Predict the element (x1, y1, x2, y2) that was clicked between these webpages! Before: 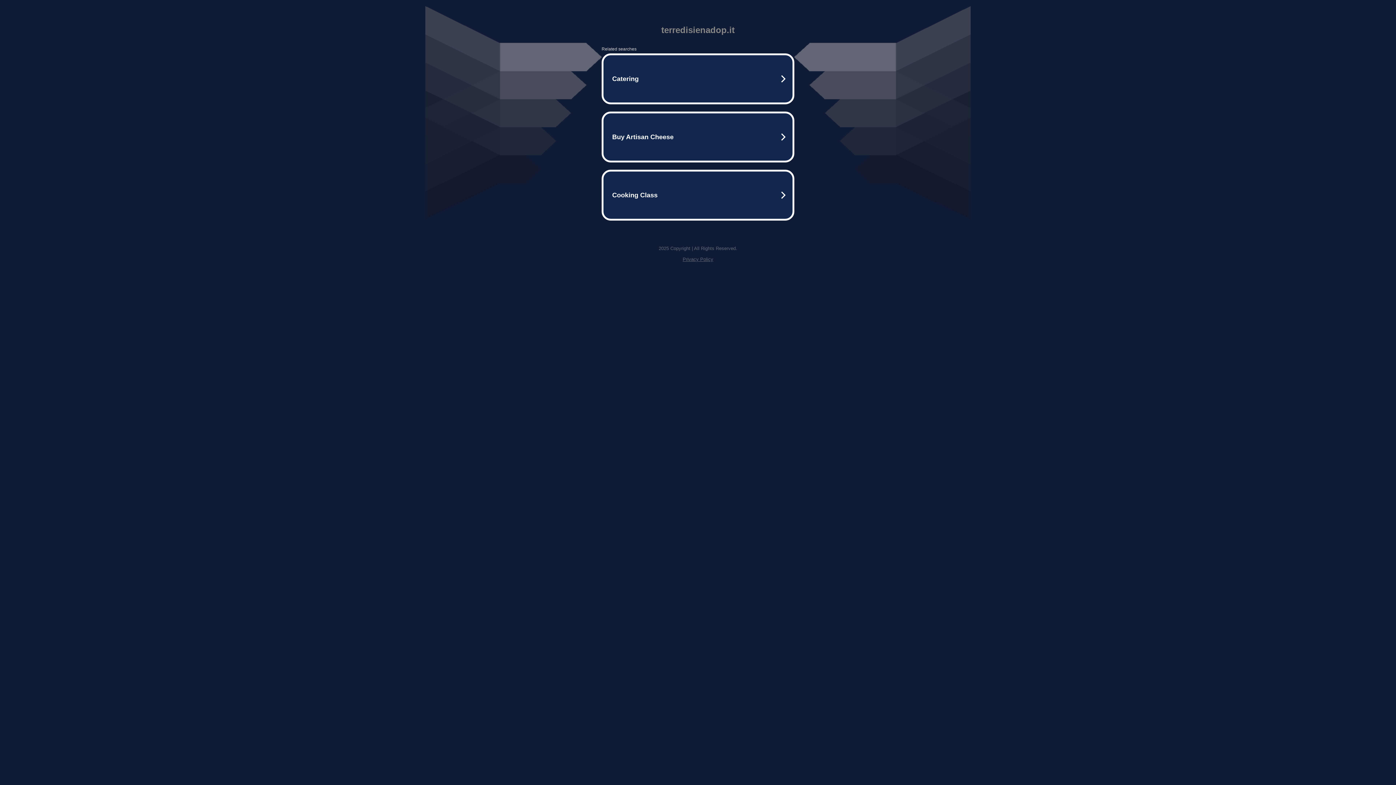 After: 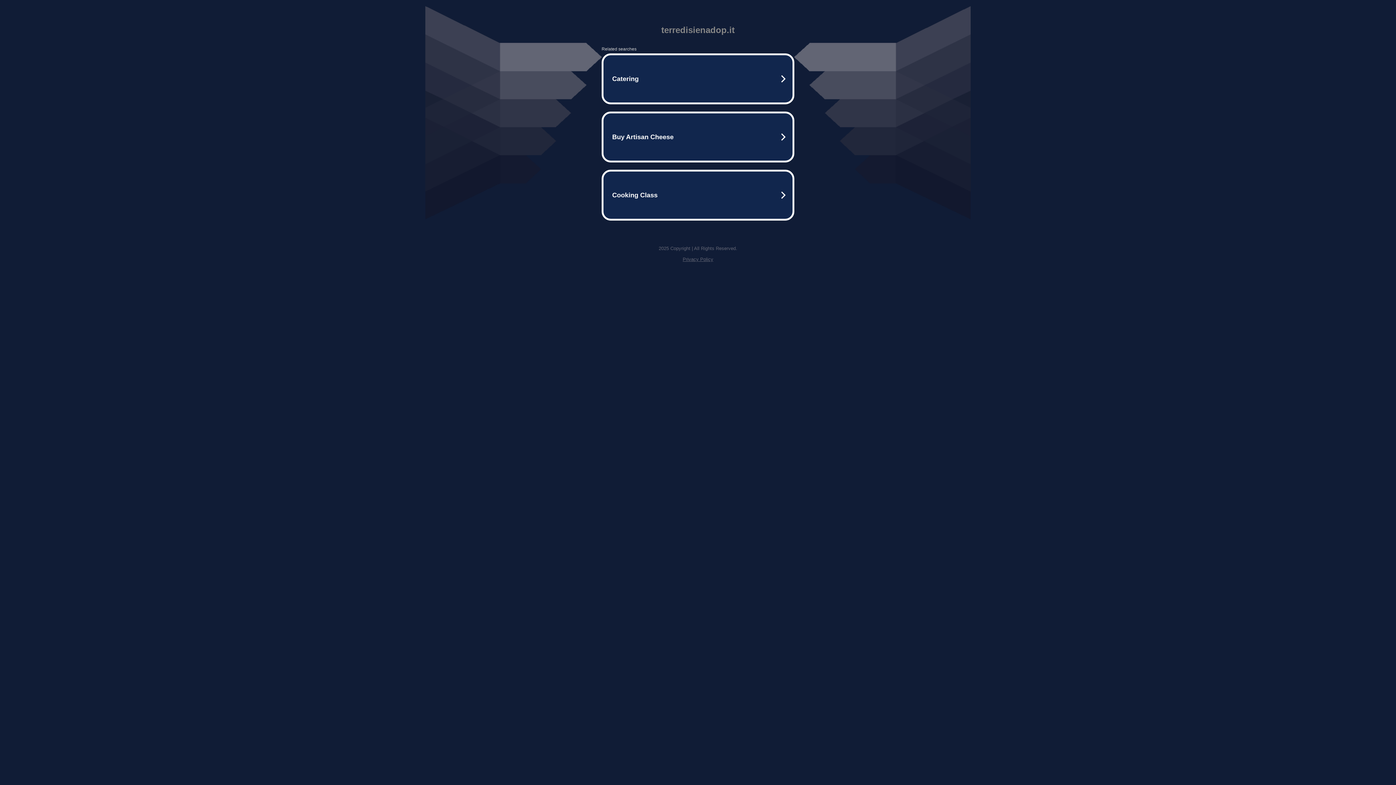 Action: bbox: (682, 256, 713, 262) label: Privacy Policy